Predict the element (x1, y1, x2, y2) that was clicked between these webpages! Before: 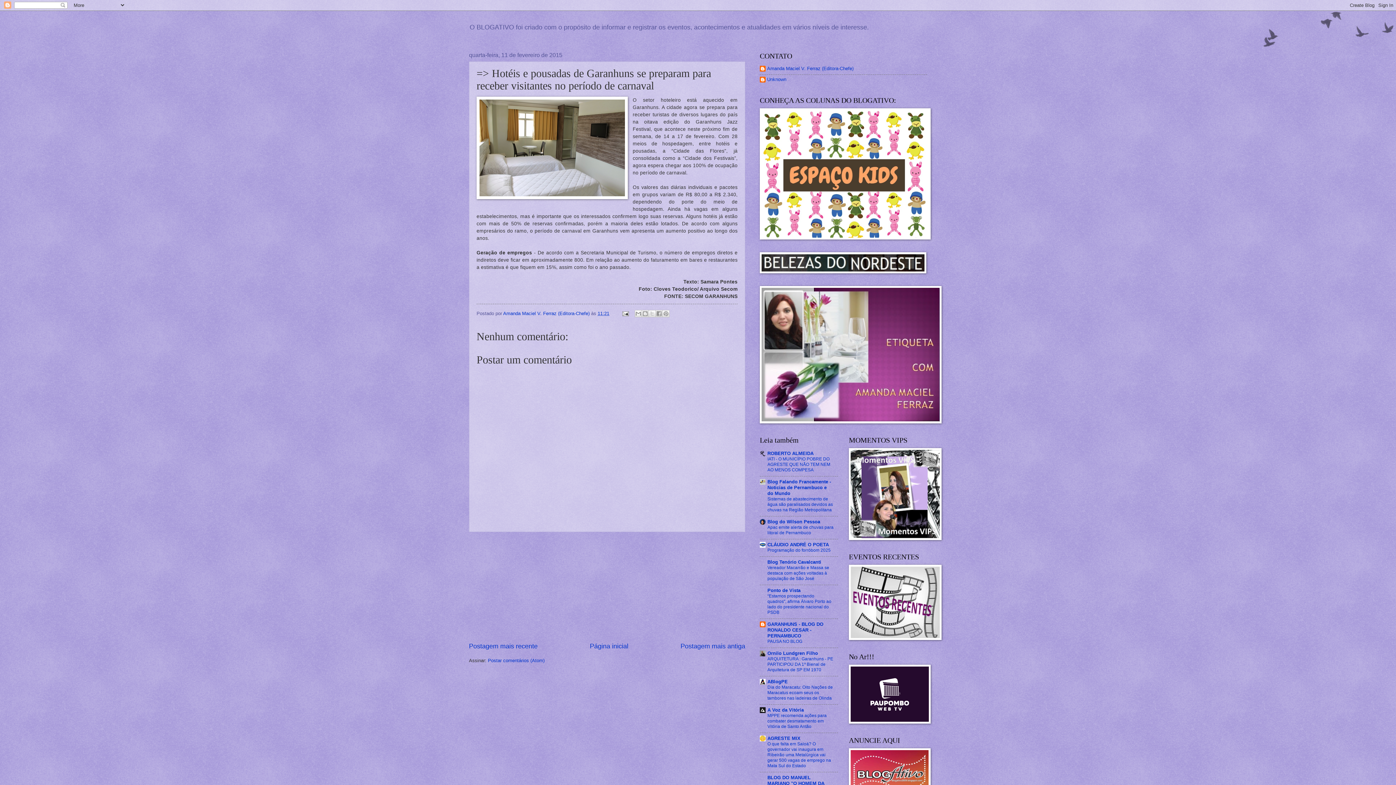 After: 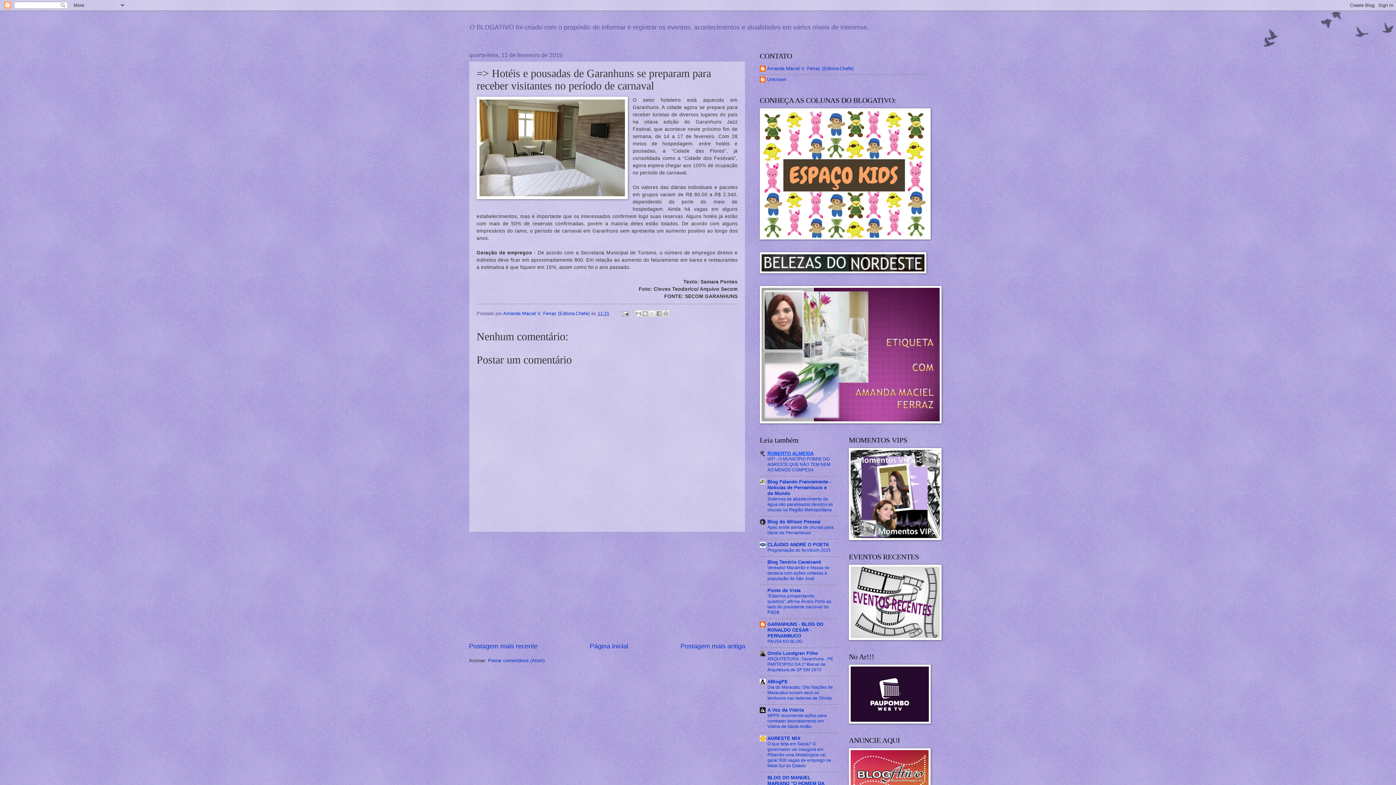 Action: bbox: (767, 450, 813, 456) label: ROBERTO ALMEIDA